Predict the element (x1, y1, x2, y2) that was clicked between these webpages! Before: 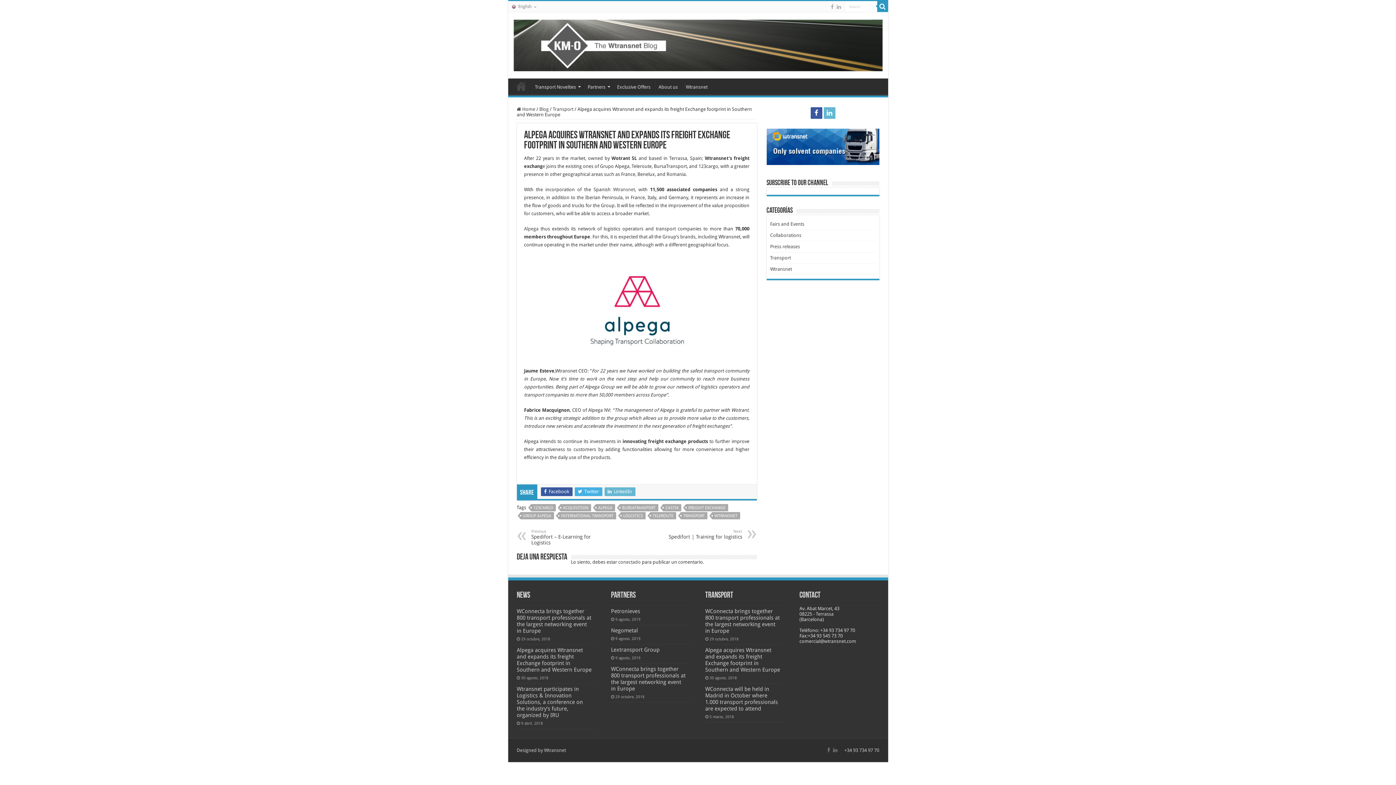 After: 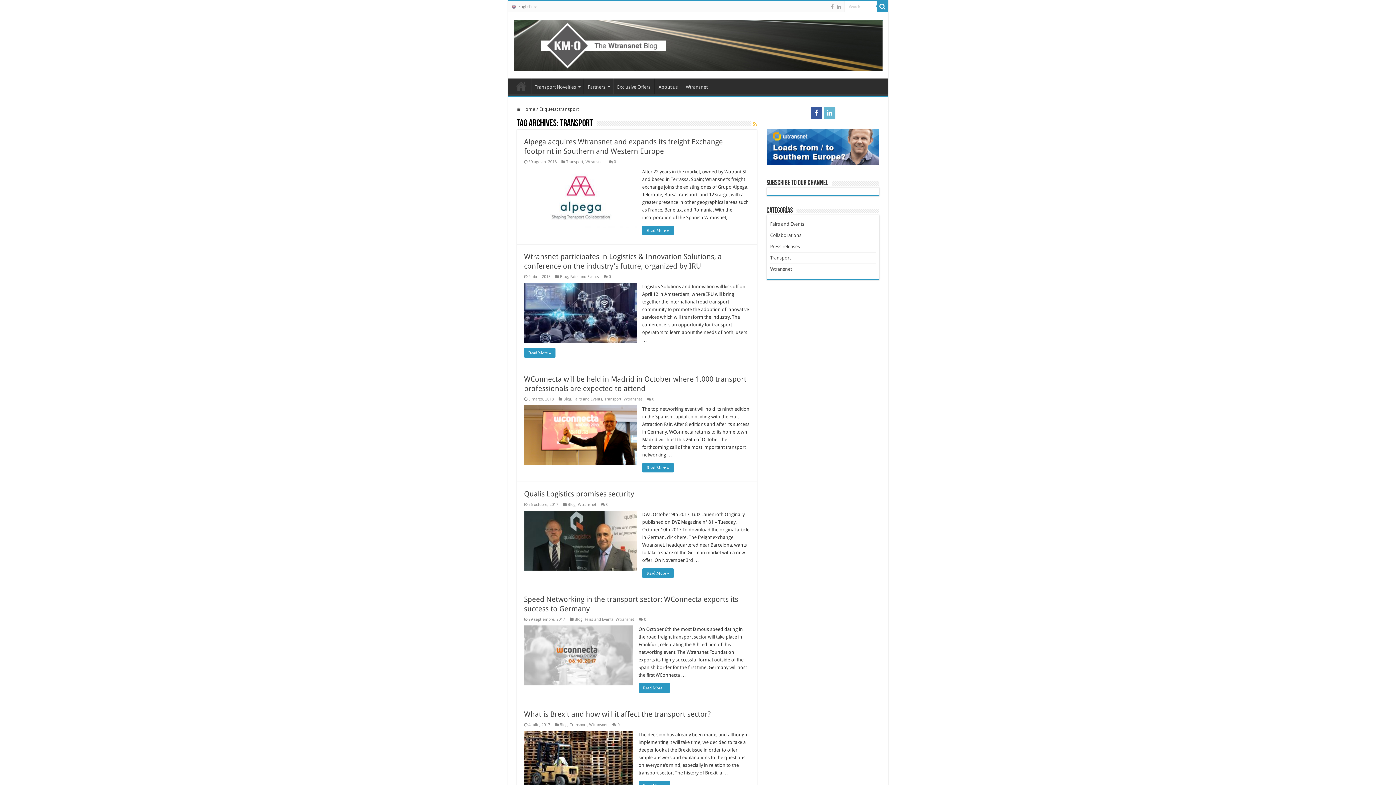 Action: bbox: (680, 512, 707, 519) label: TRANSPORT